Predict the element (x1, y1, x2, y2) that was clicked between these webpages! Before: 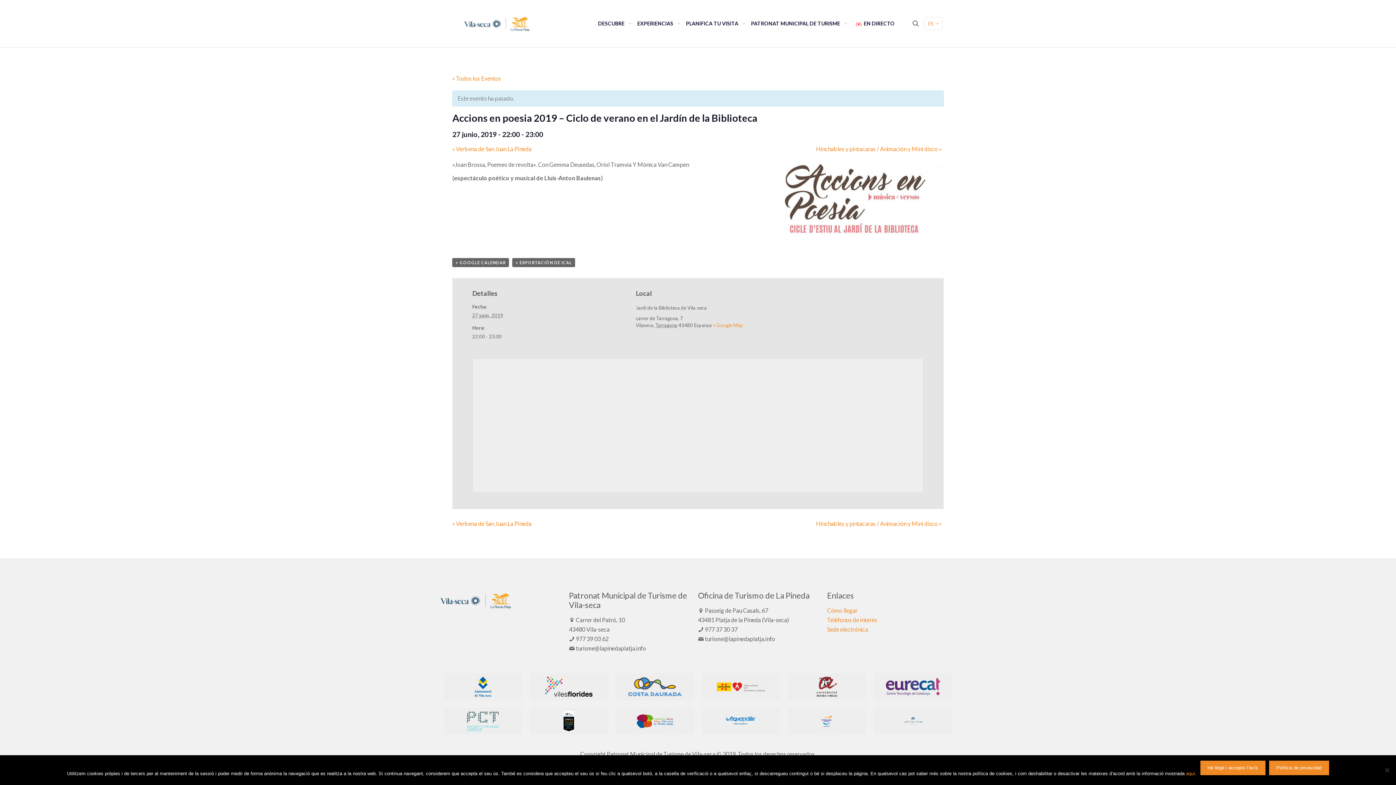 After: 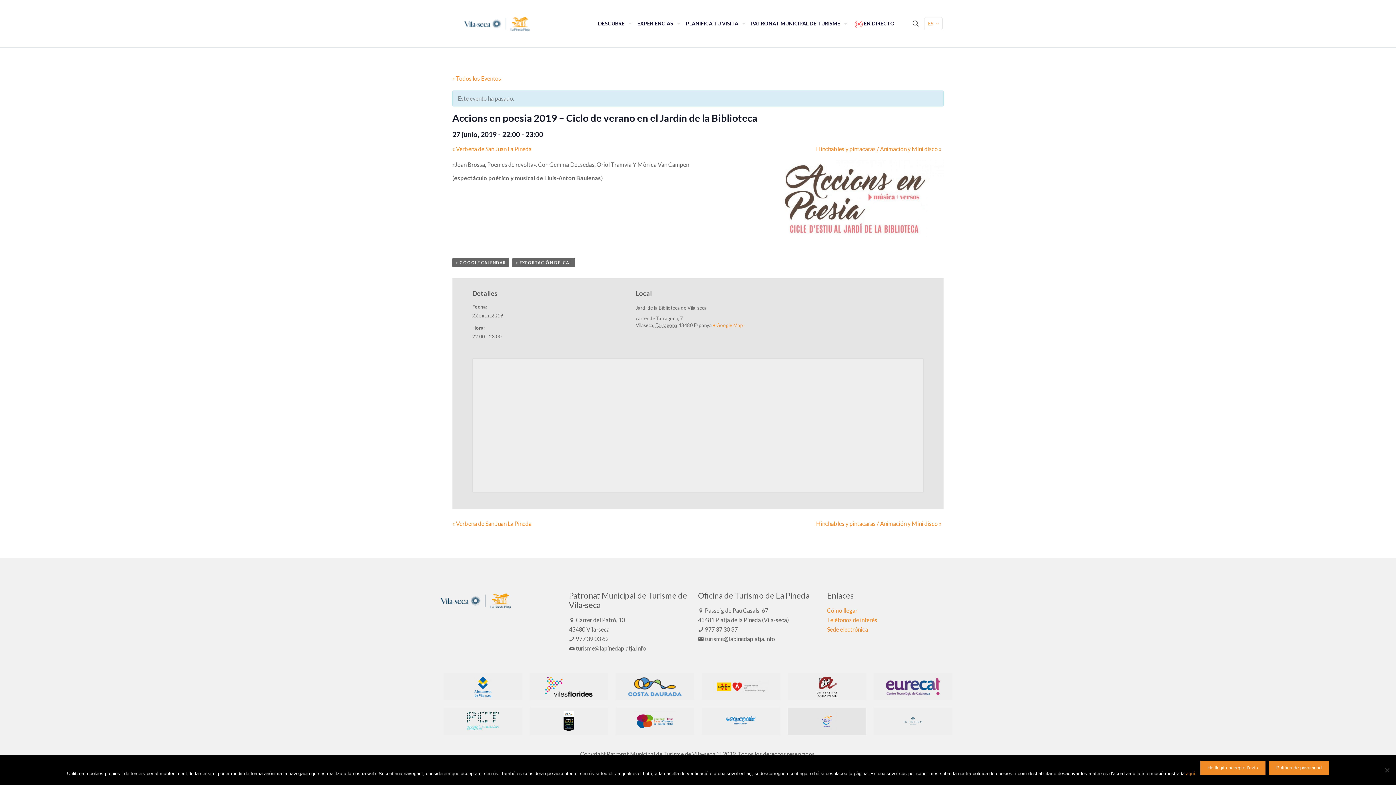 Action: bbox: (793, 711, 861, 731)